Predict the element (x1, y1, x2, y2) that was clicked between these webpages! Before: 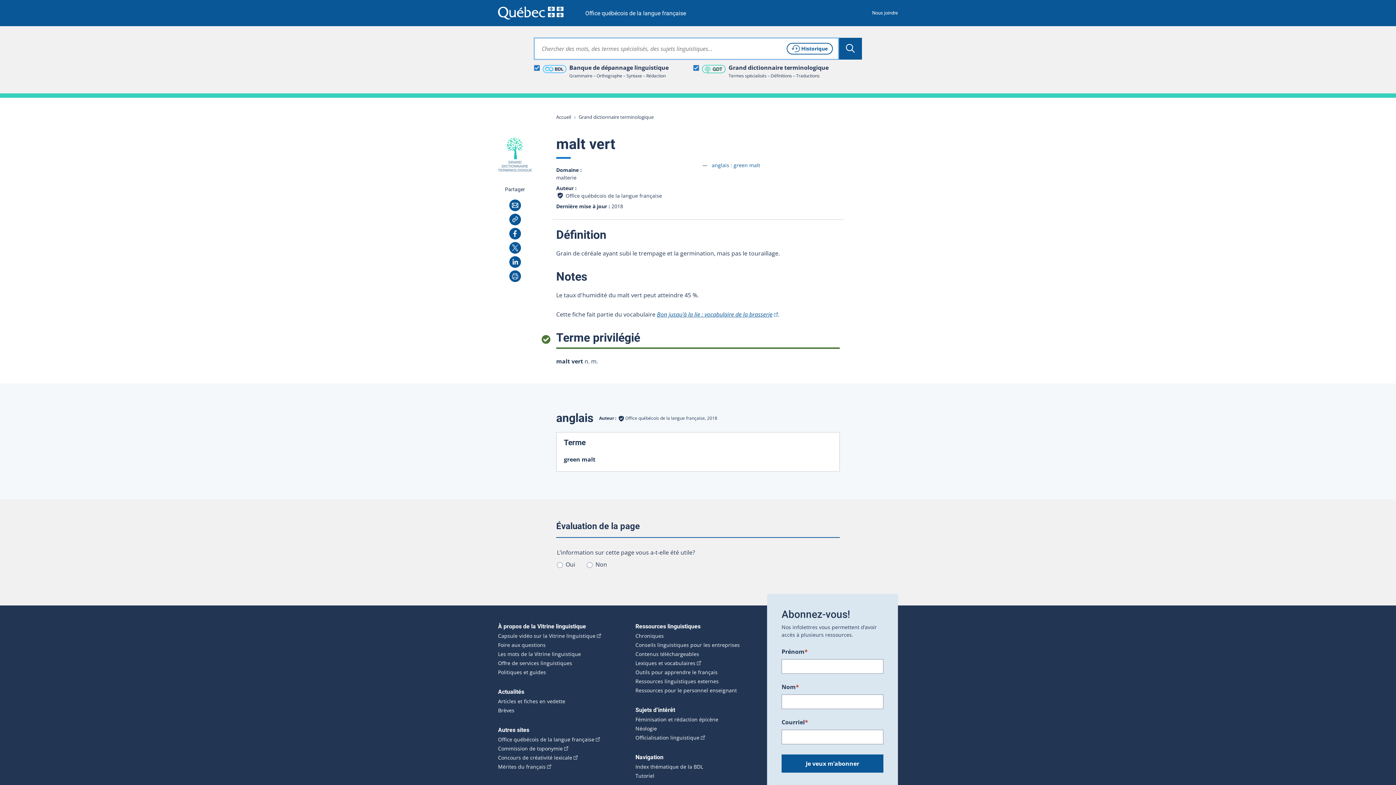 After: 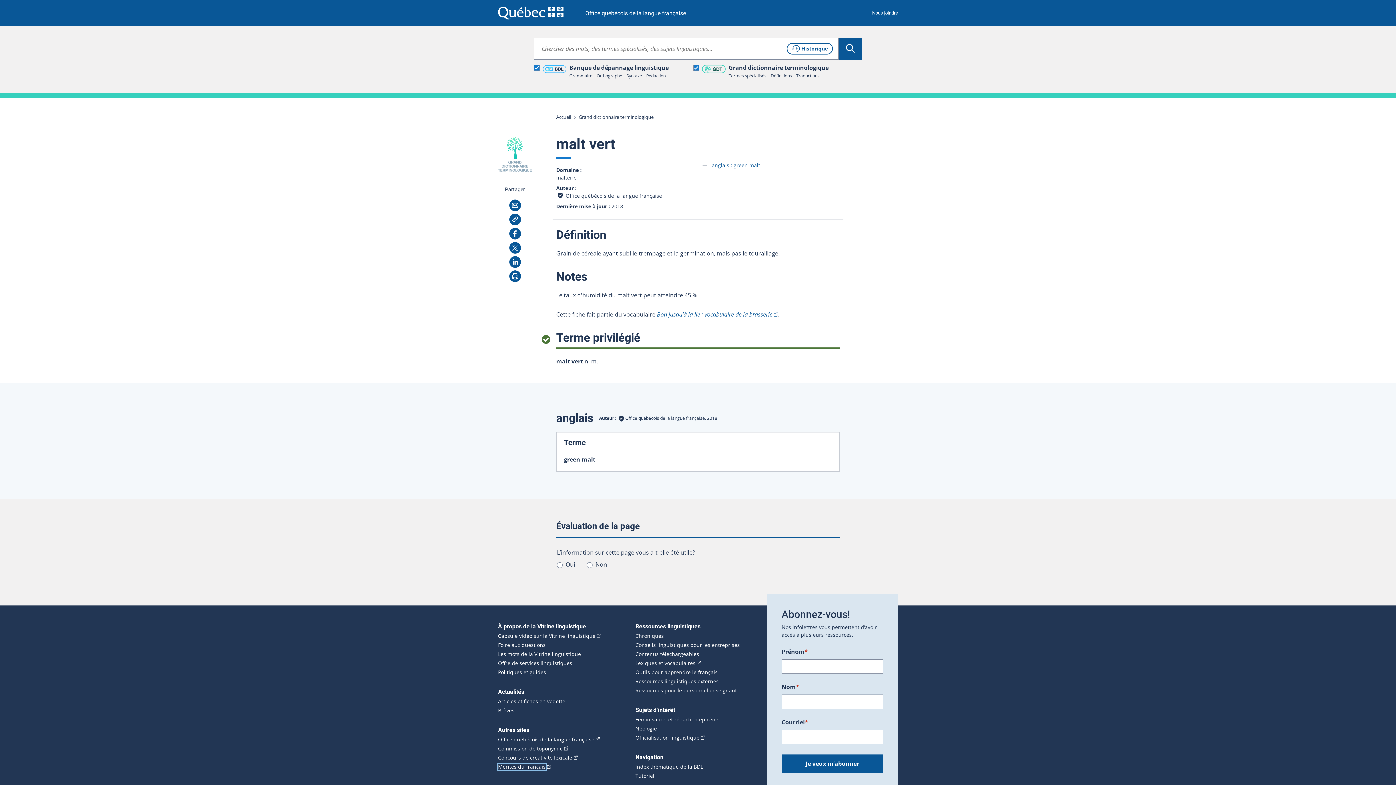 Action: bbox: (498, 764, 545, 770) label: Mérites du français
(Cet hyperlien externe s'ouvrira dans une nouvelle fenêtre.)